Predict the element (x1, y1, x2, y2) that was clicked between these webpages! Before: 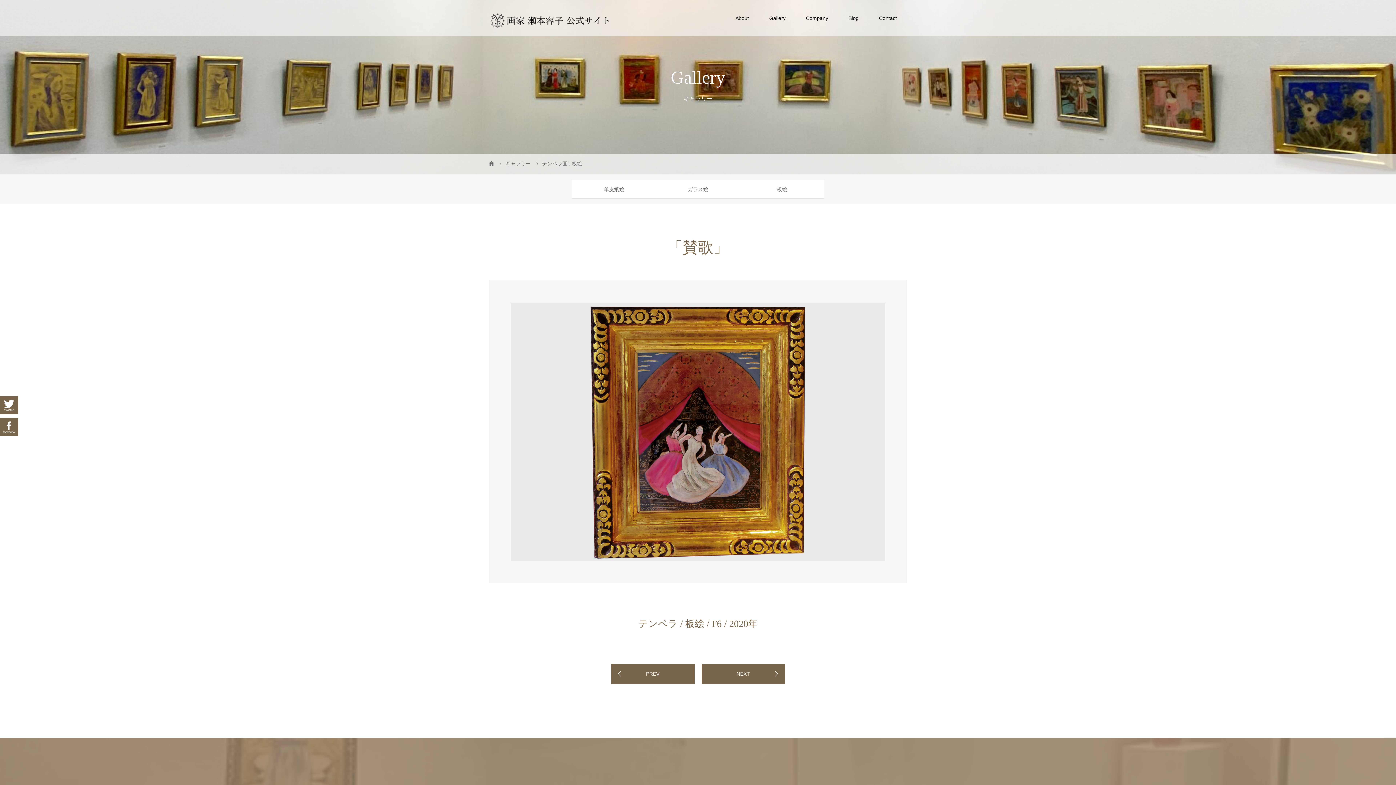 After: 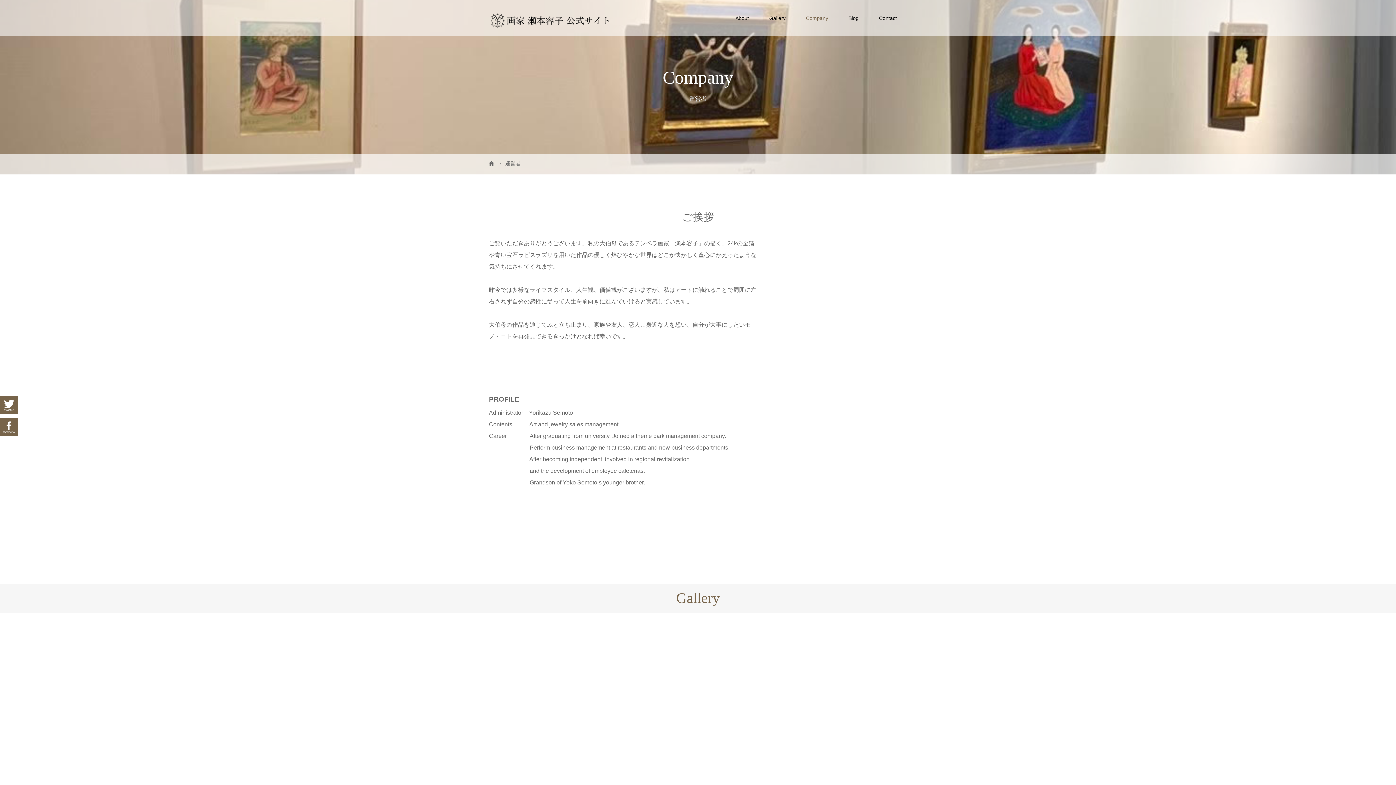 Action: label: Company bbox: (796, 0, 838, 36)